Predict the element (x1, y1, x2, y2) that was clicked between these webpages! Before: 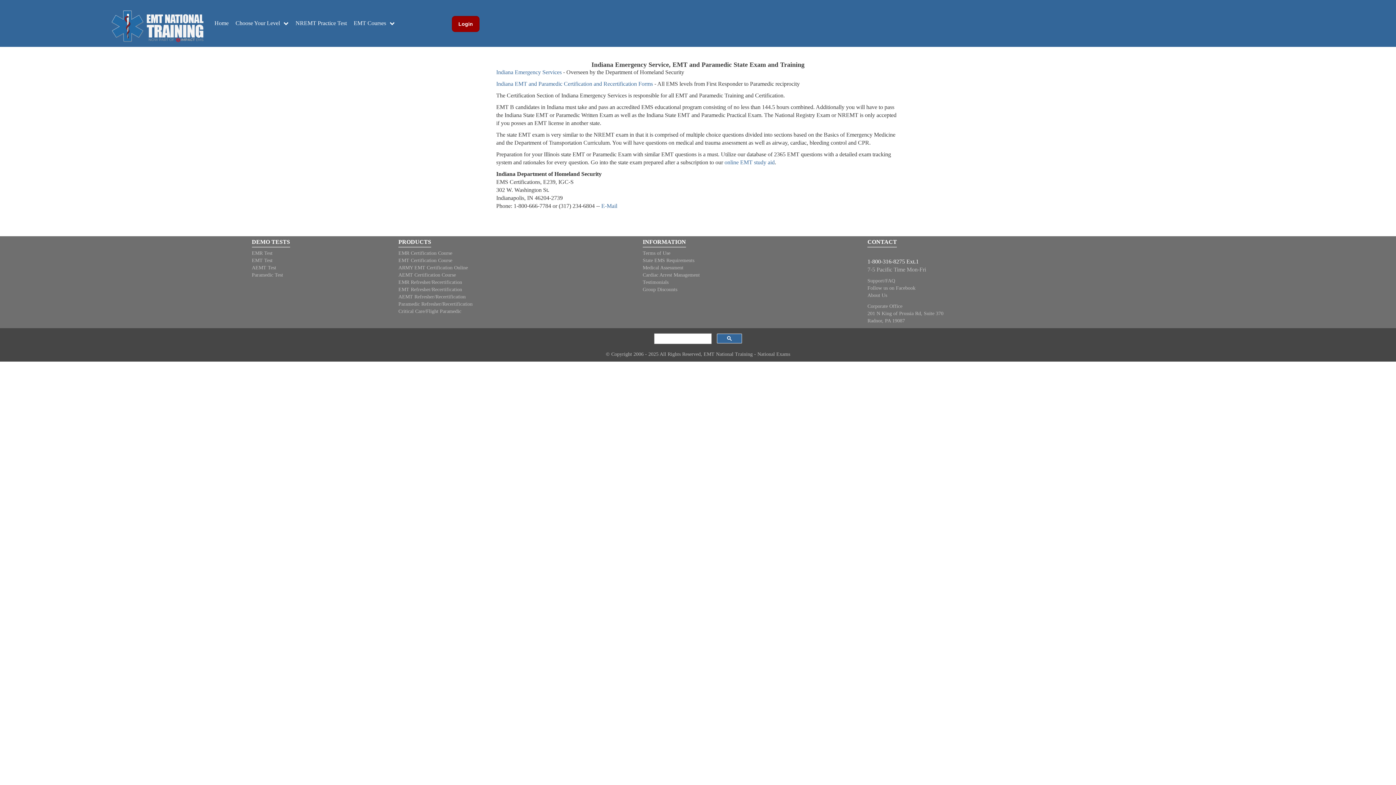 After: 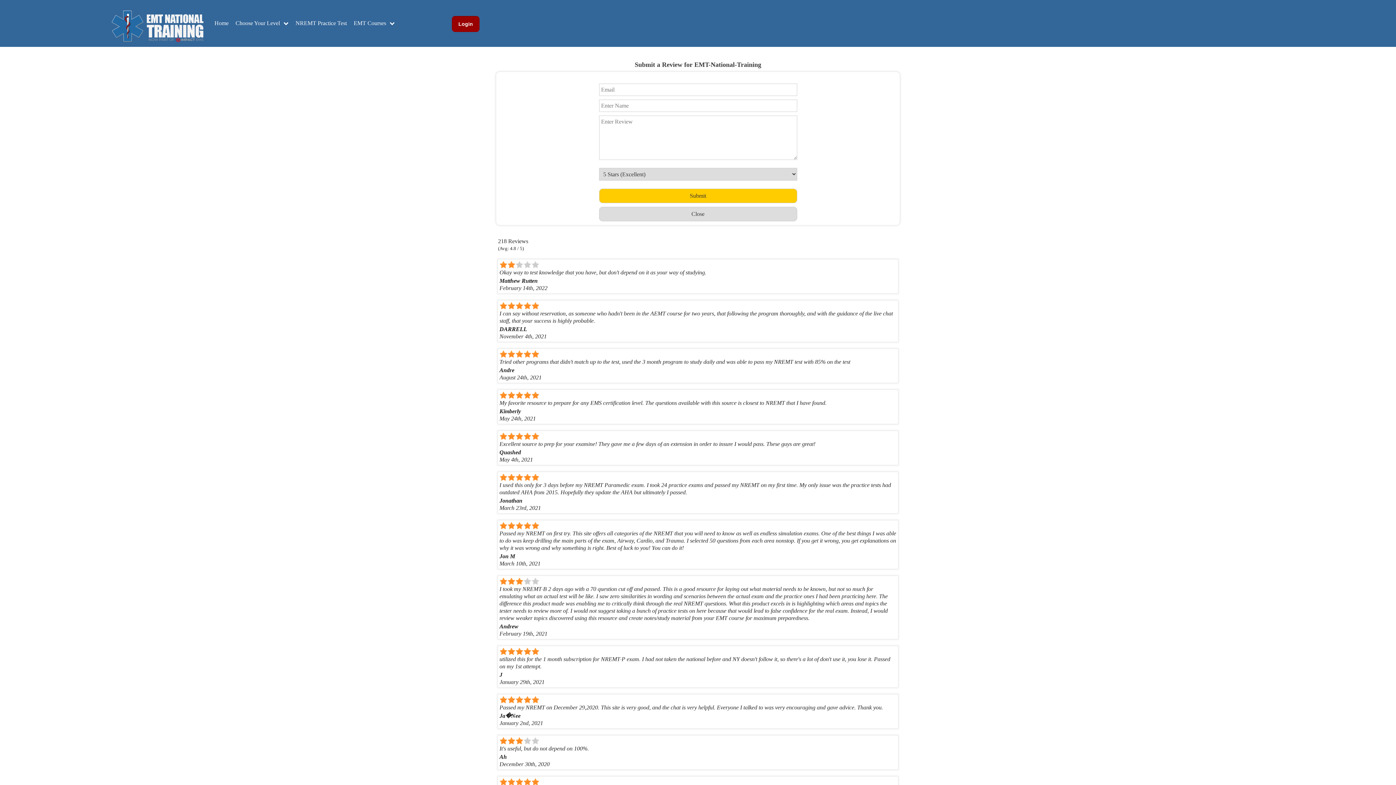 Action: bbox: (642, 279, 668, 285) label: Testimonials